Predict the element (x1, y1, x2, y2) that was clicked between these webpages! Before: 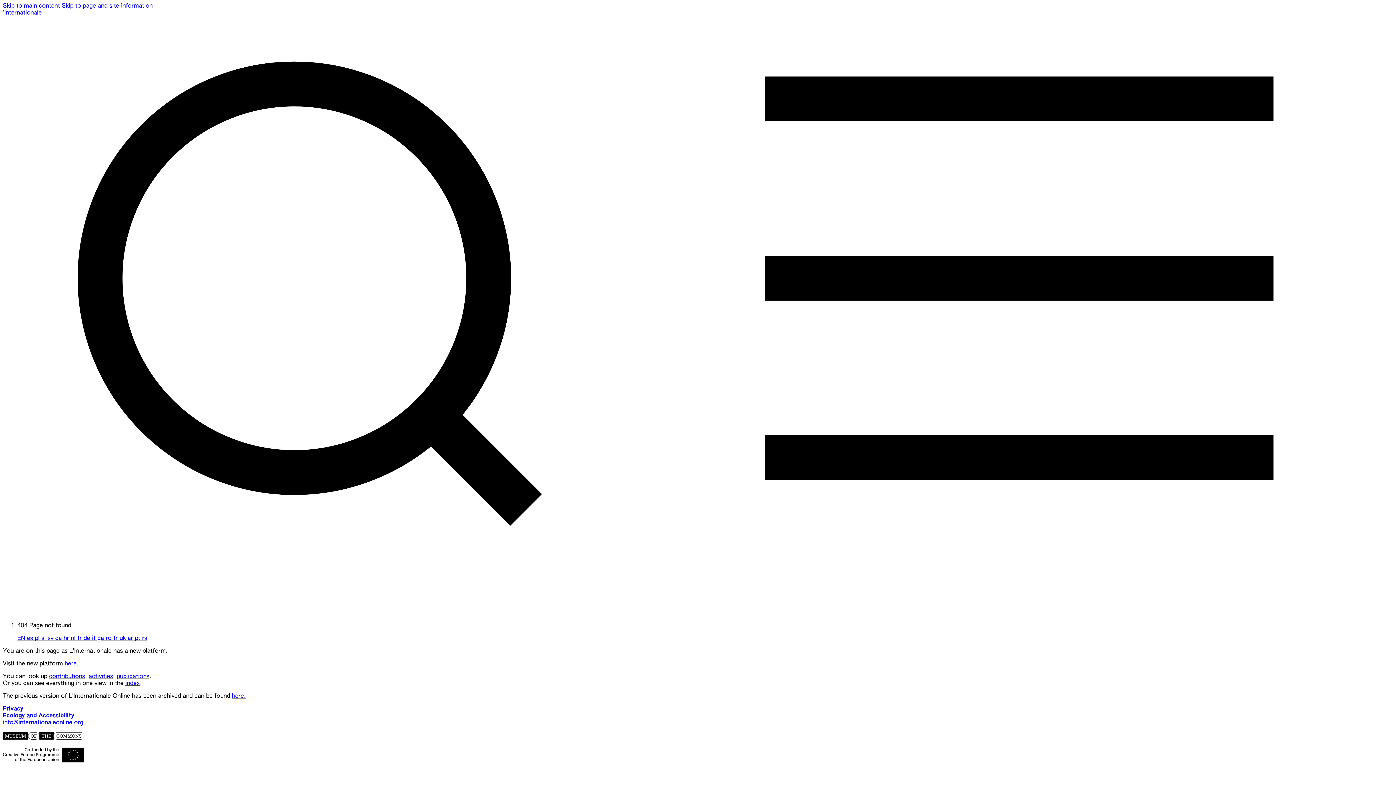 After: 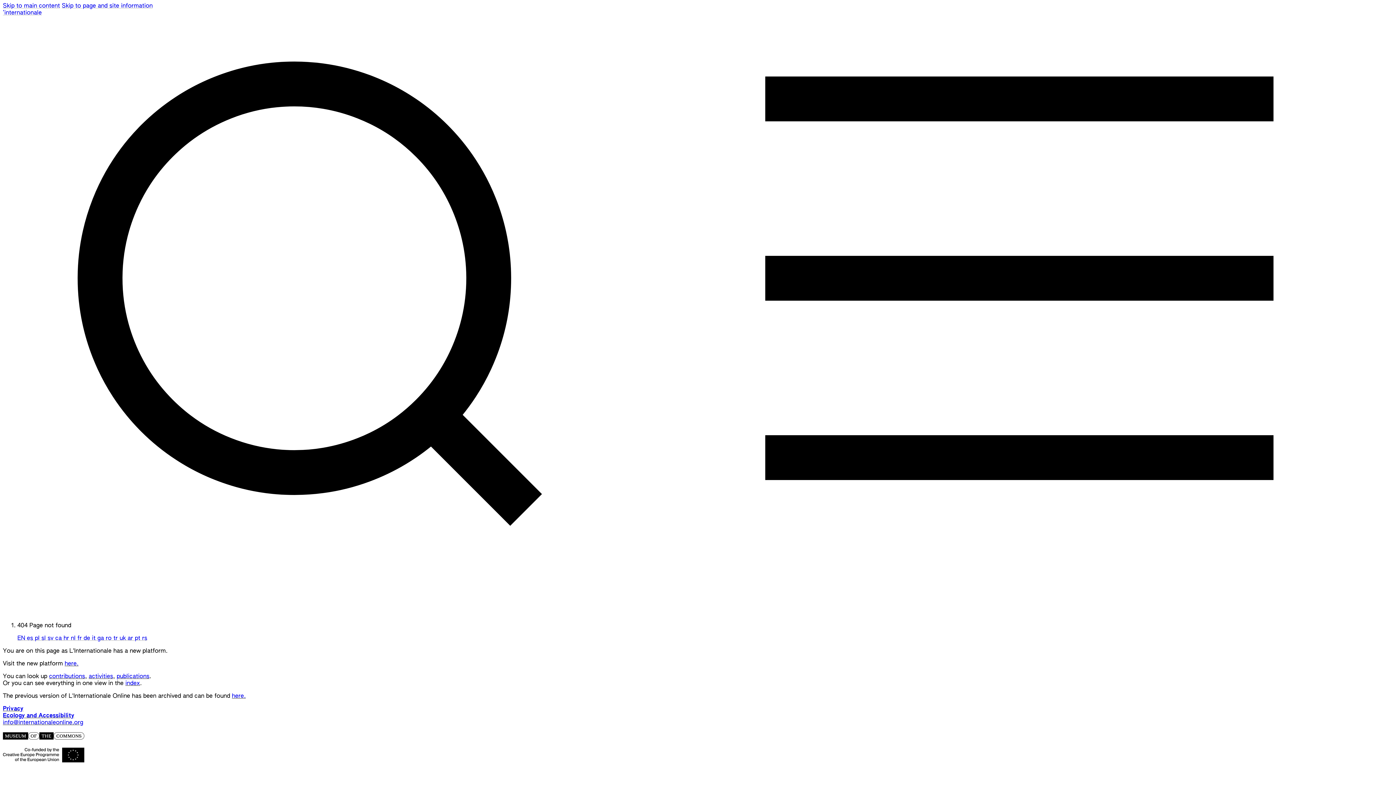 Action: label: ga  bbox: (97, 635, 105, 641)